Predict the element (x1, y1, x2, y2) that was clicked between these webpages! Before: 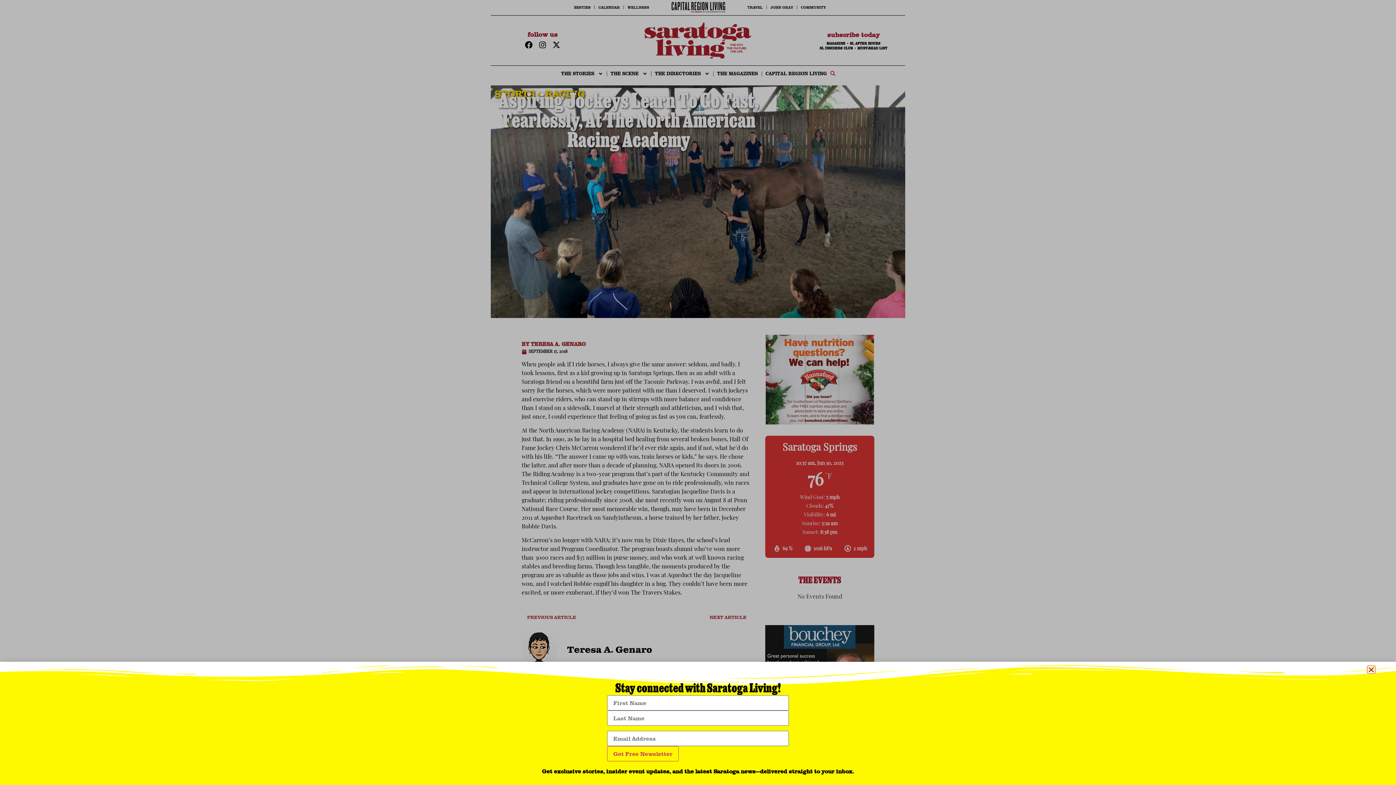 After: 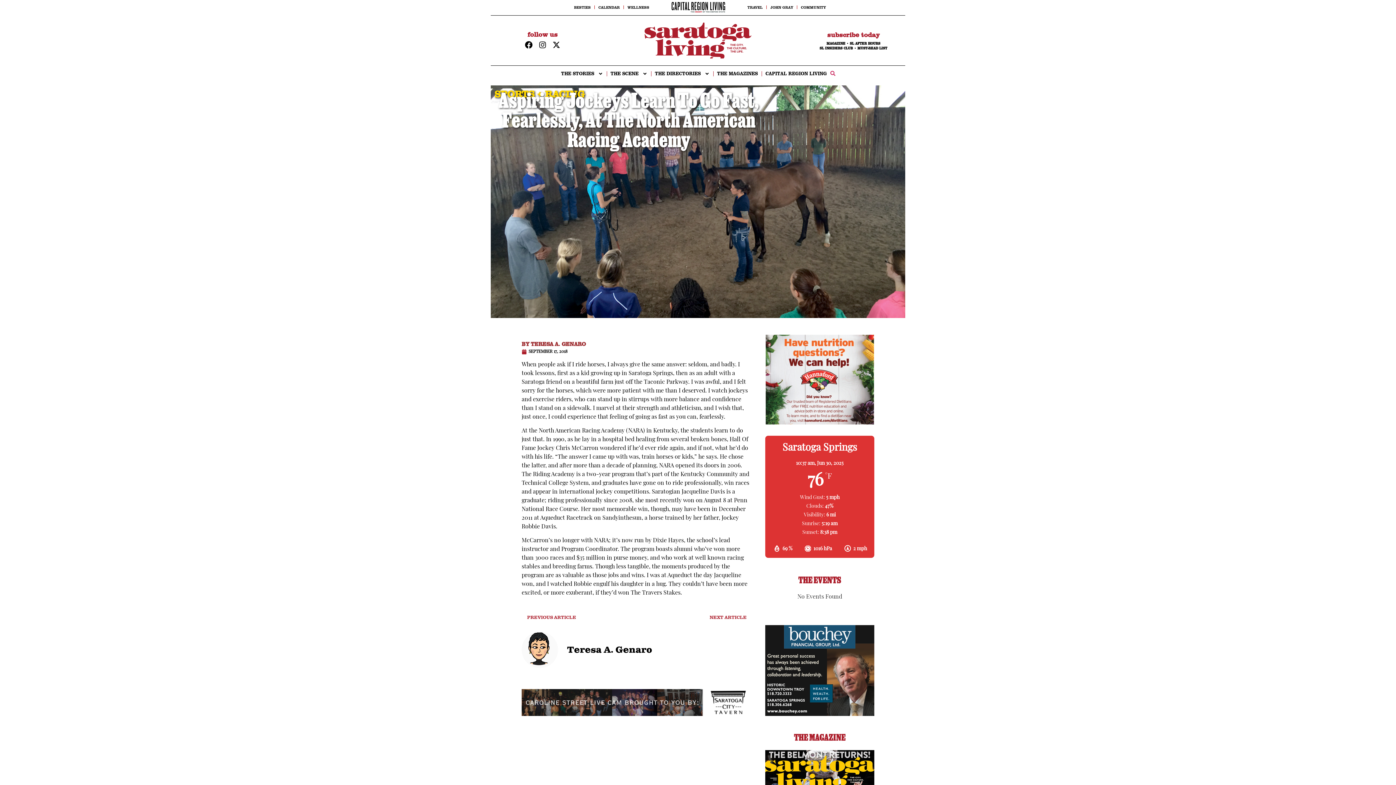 Action: bbox: (1368, 666, 1375, 673) label: Close